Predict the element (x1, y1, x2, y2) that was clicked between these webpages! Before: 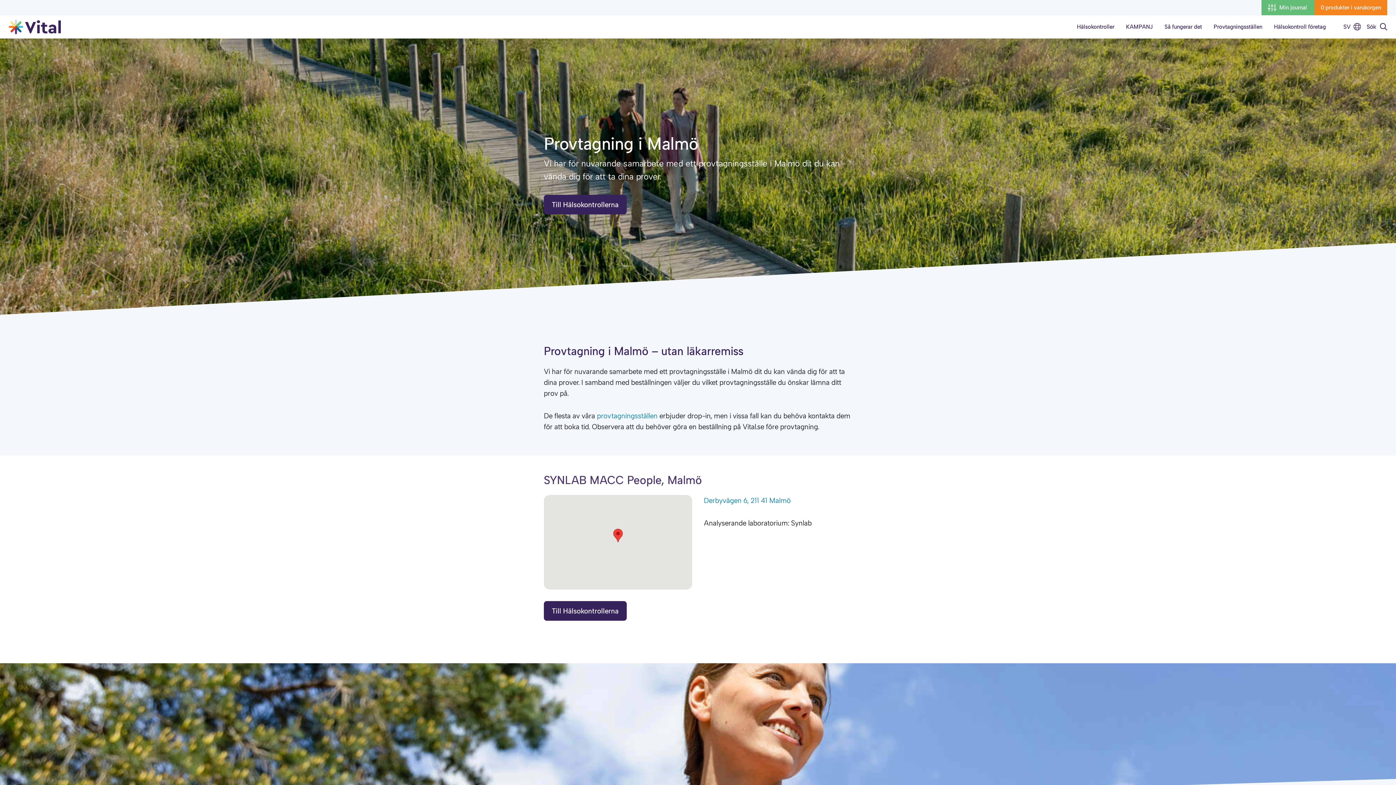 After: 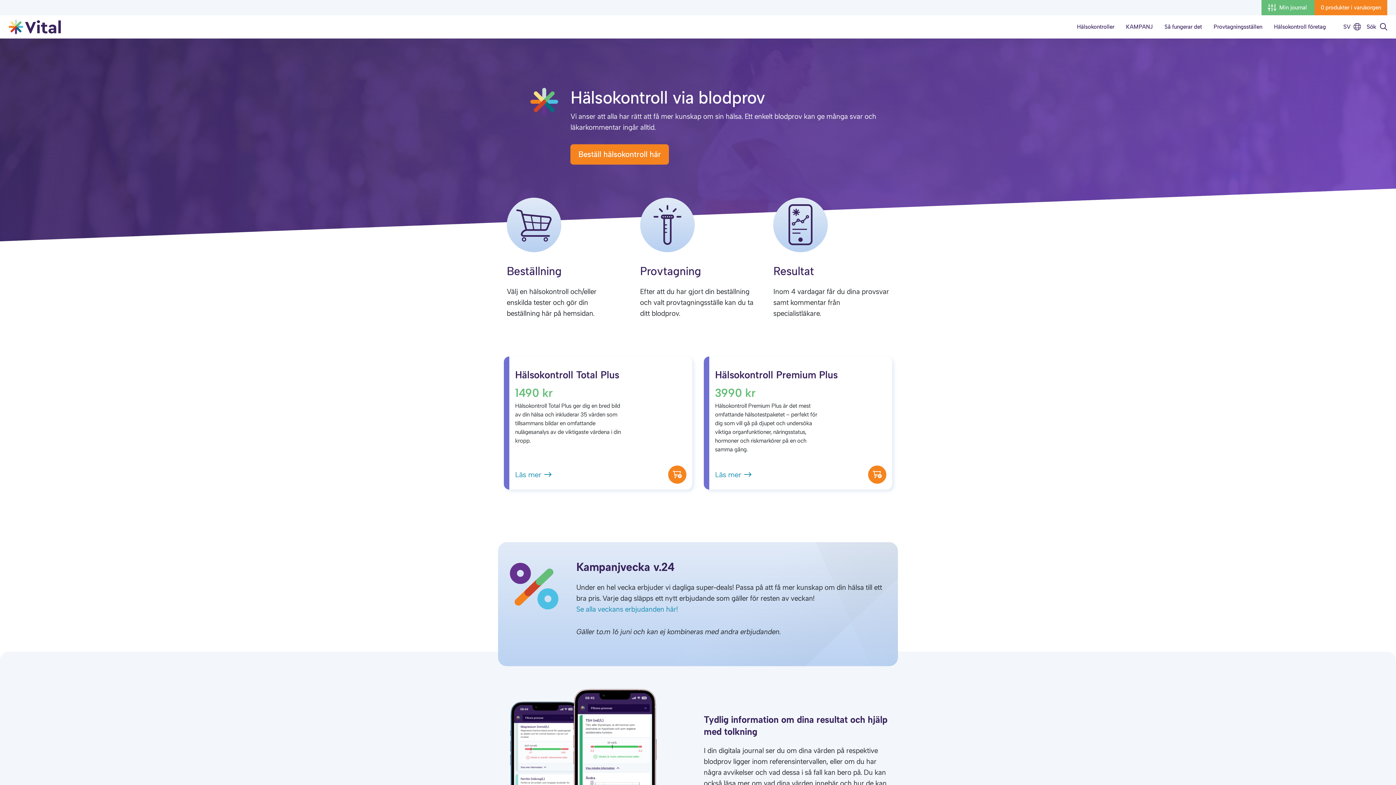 Action: label: Home page bbox: (8, 21, 61, 30)